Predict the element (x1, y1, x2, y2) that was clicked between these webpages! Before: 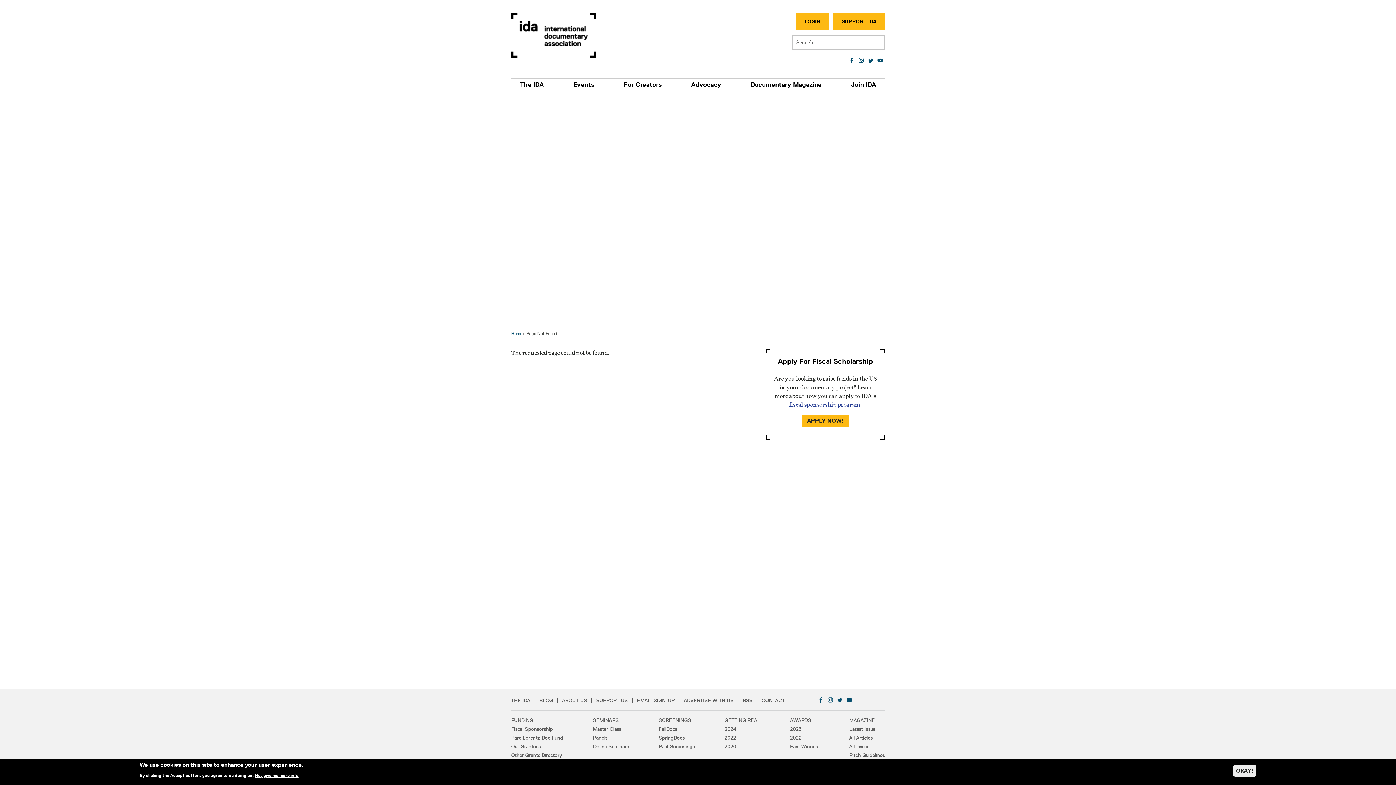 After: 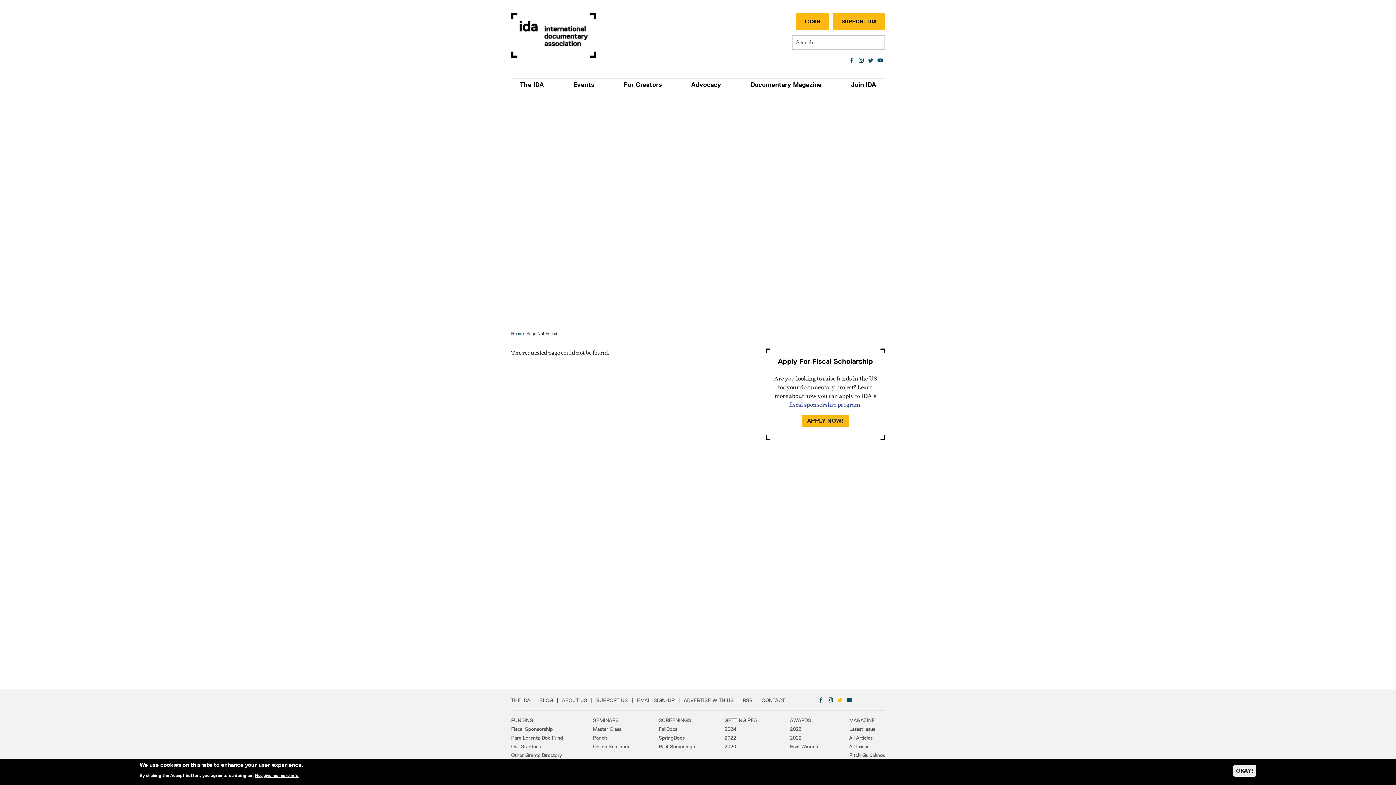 Action: bbox: (835, 695, 844, 705)